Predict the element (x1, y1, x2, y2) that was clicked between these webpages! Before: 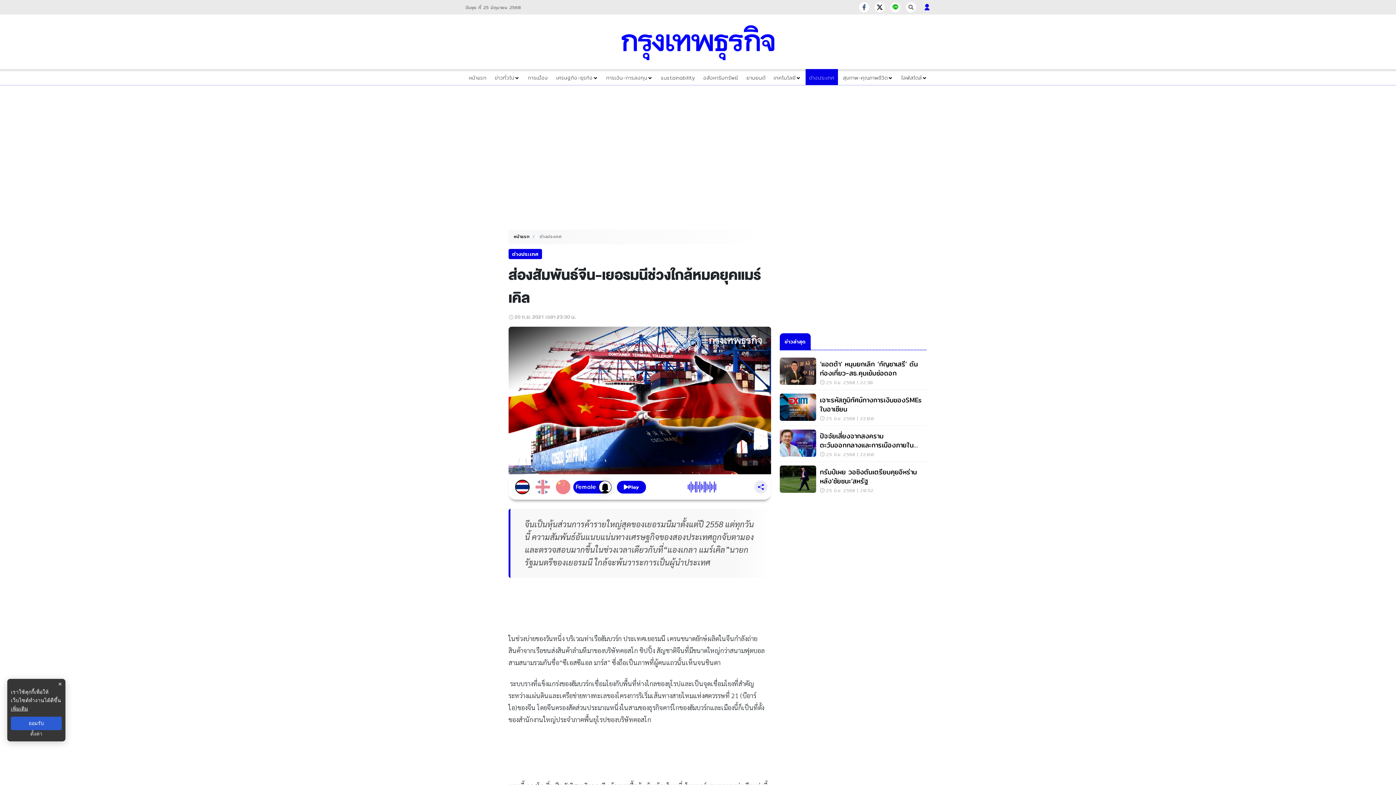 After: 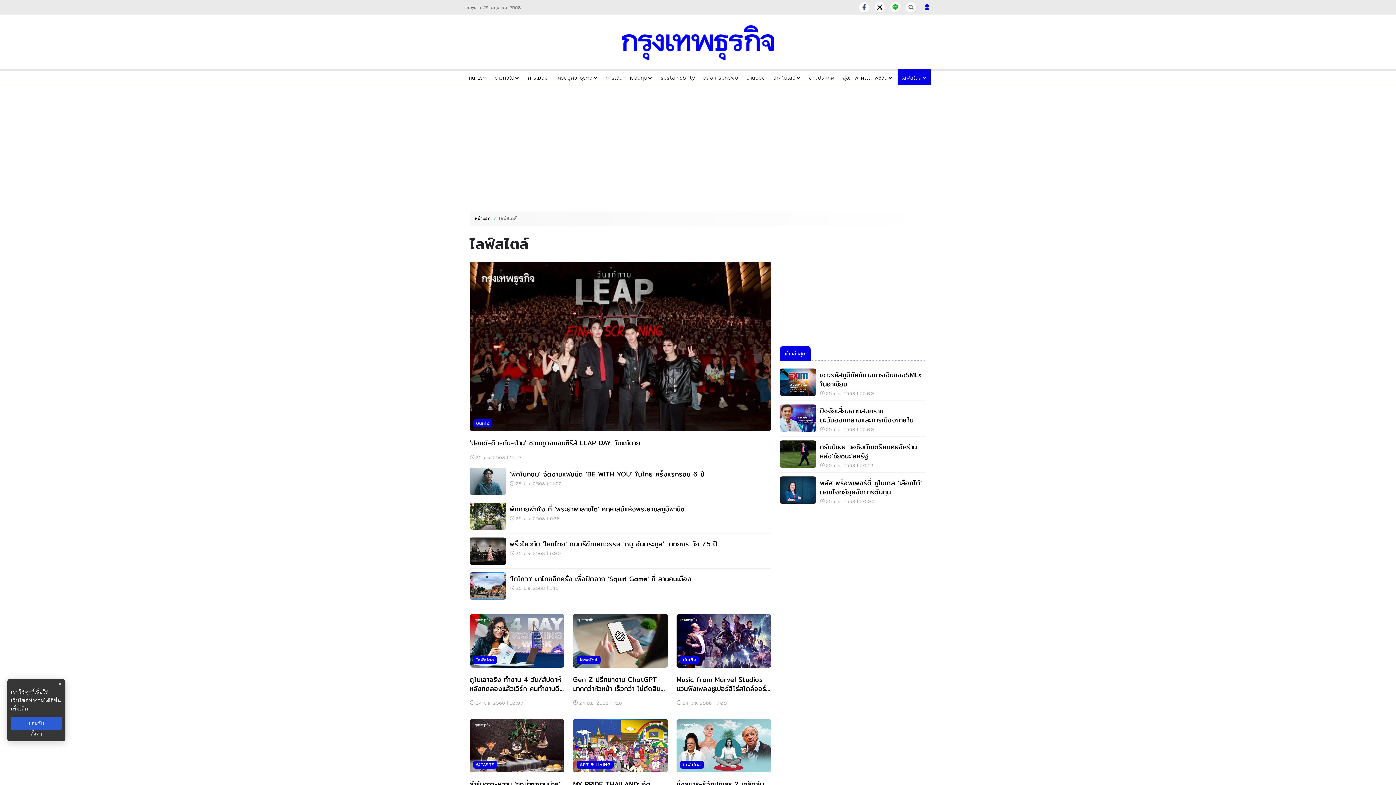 Action: bbox: (901, 73, 927, 81) label: ไลฟ์สไตล์